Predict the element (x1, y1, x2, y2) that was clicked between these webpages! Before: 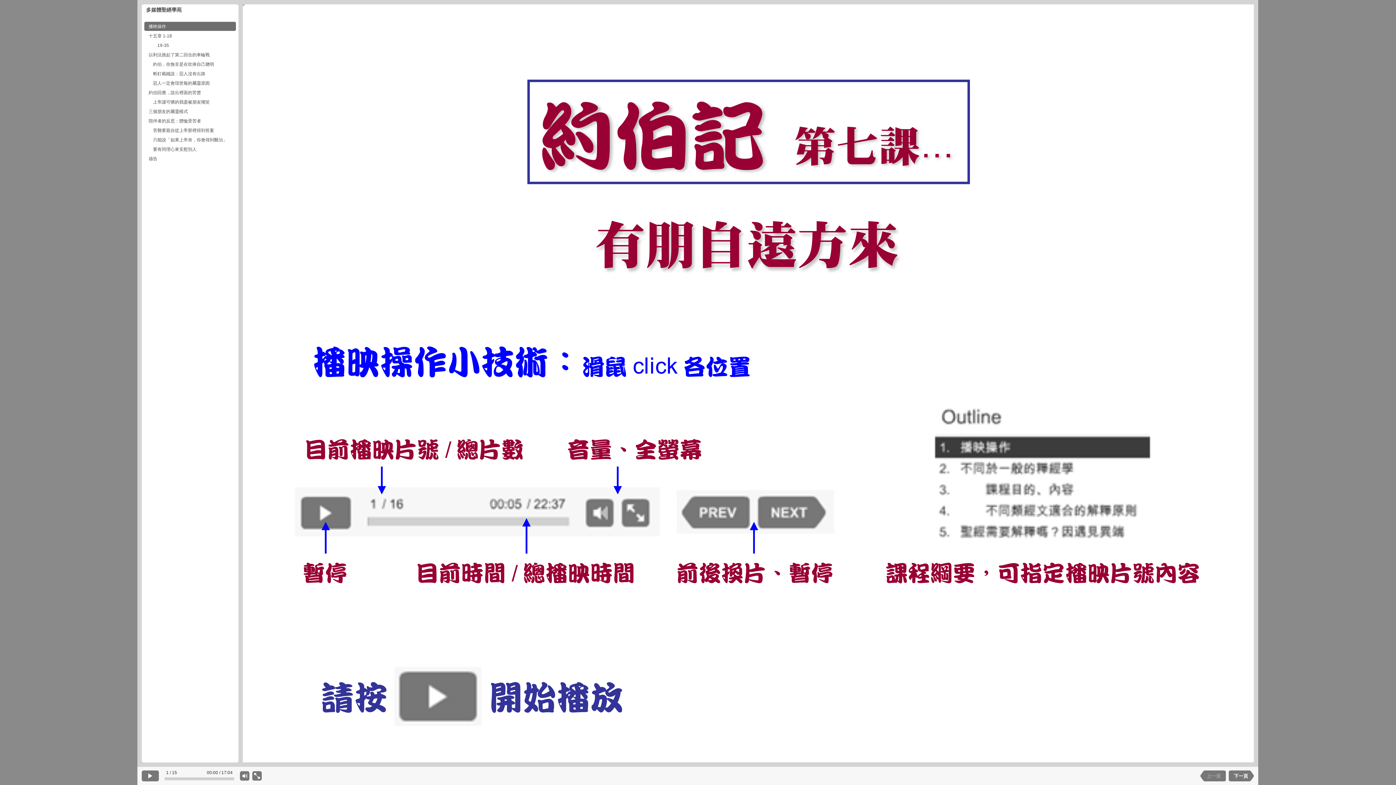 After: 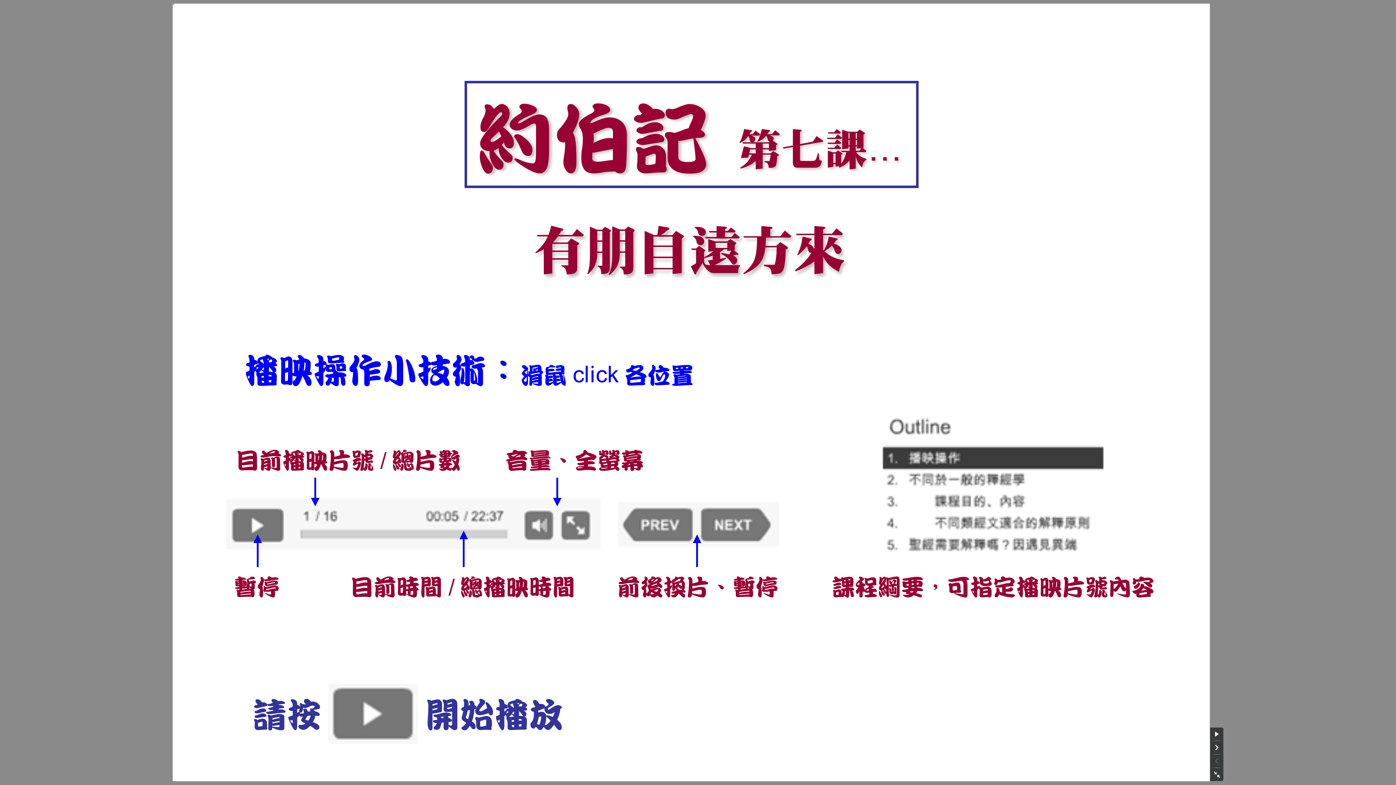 Action: label: show fullscreen bbox: (252, 771, 261, 781)